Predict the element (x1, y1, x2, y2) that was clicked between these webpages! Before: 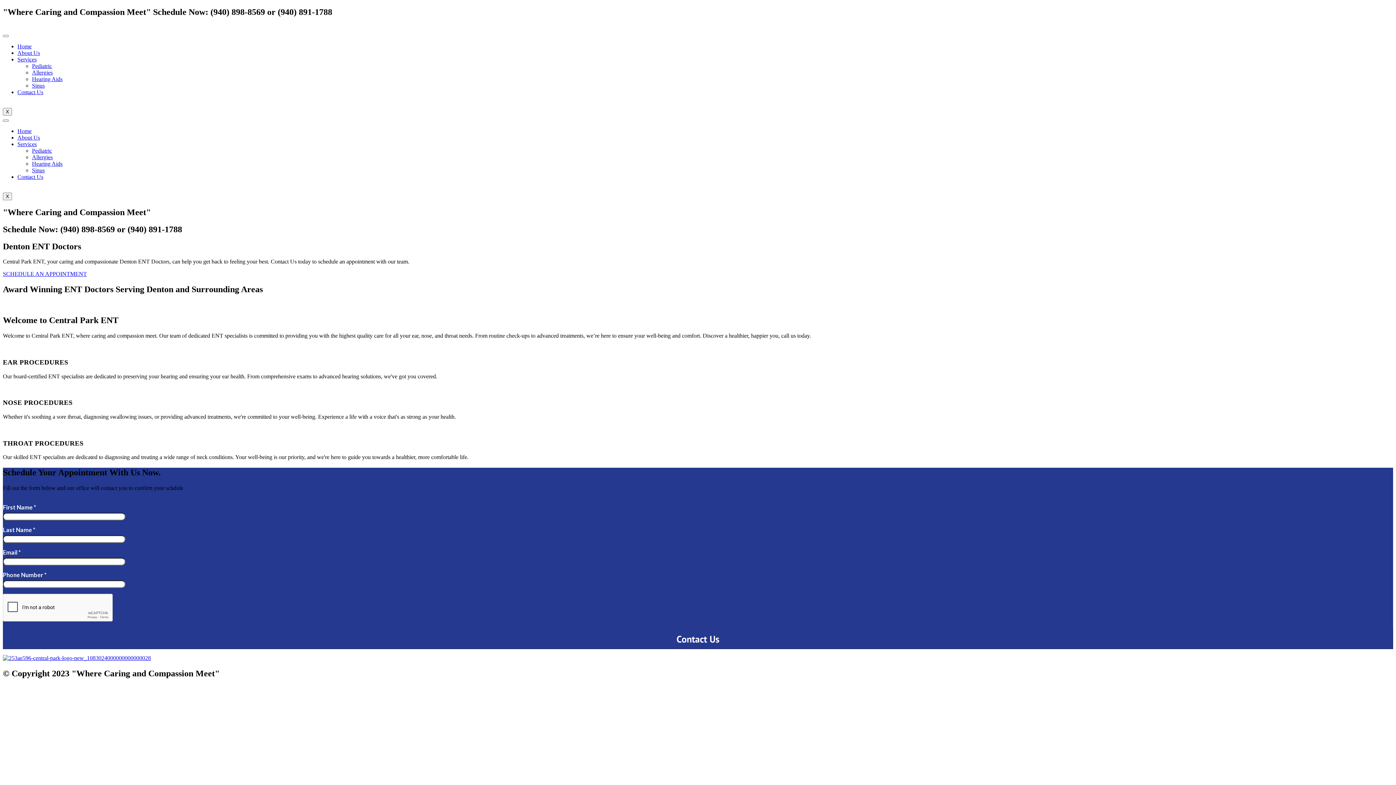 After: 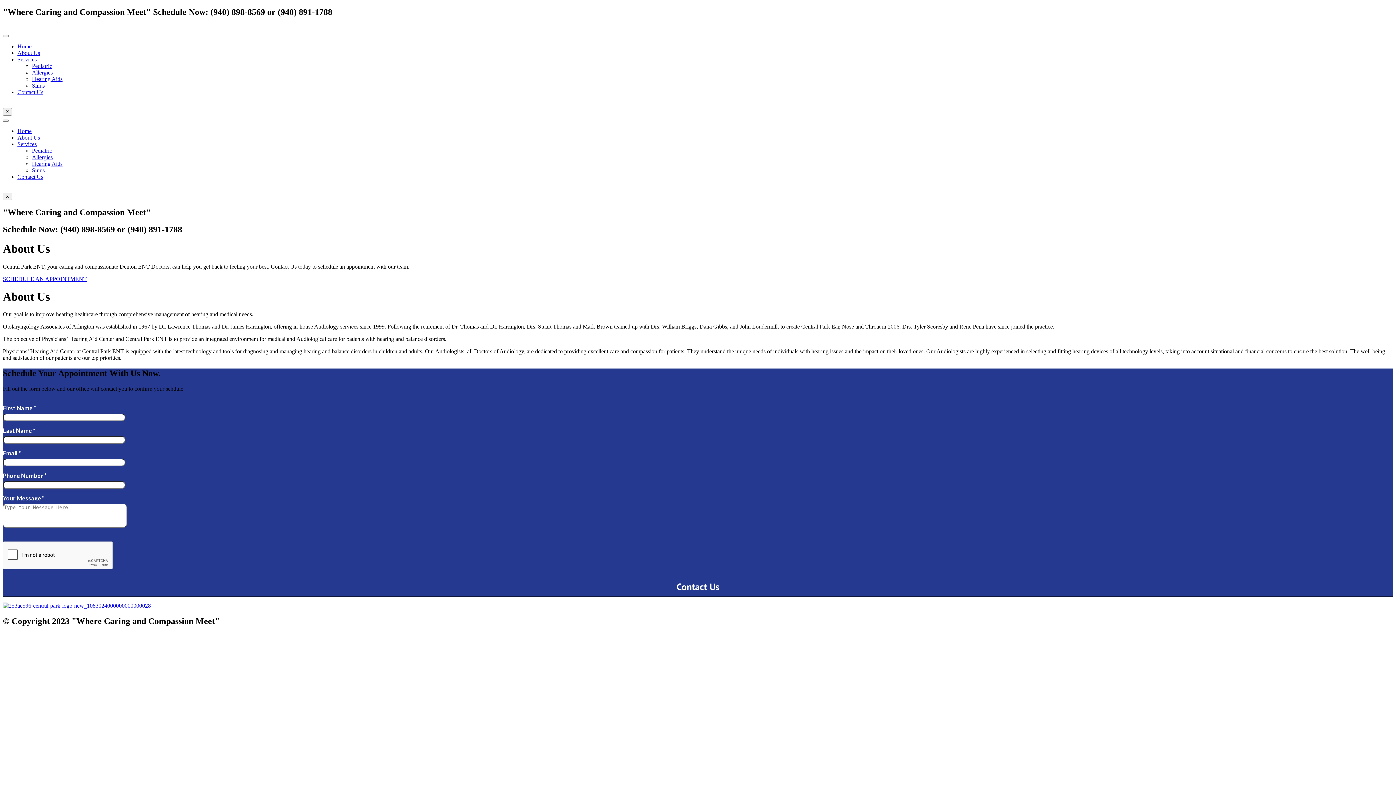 Action: label: About Us bbox: (17, 49, 40, 55)